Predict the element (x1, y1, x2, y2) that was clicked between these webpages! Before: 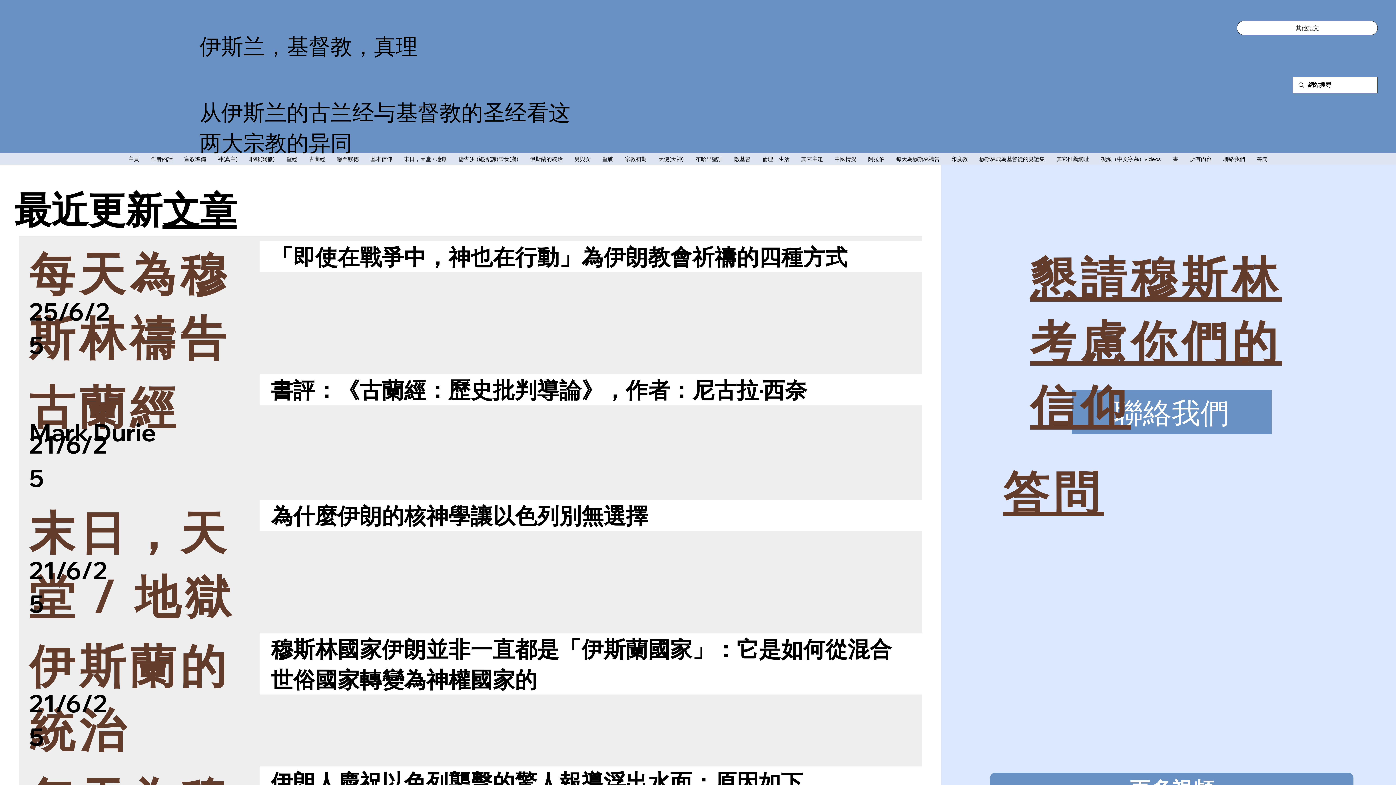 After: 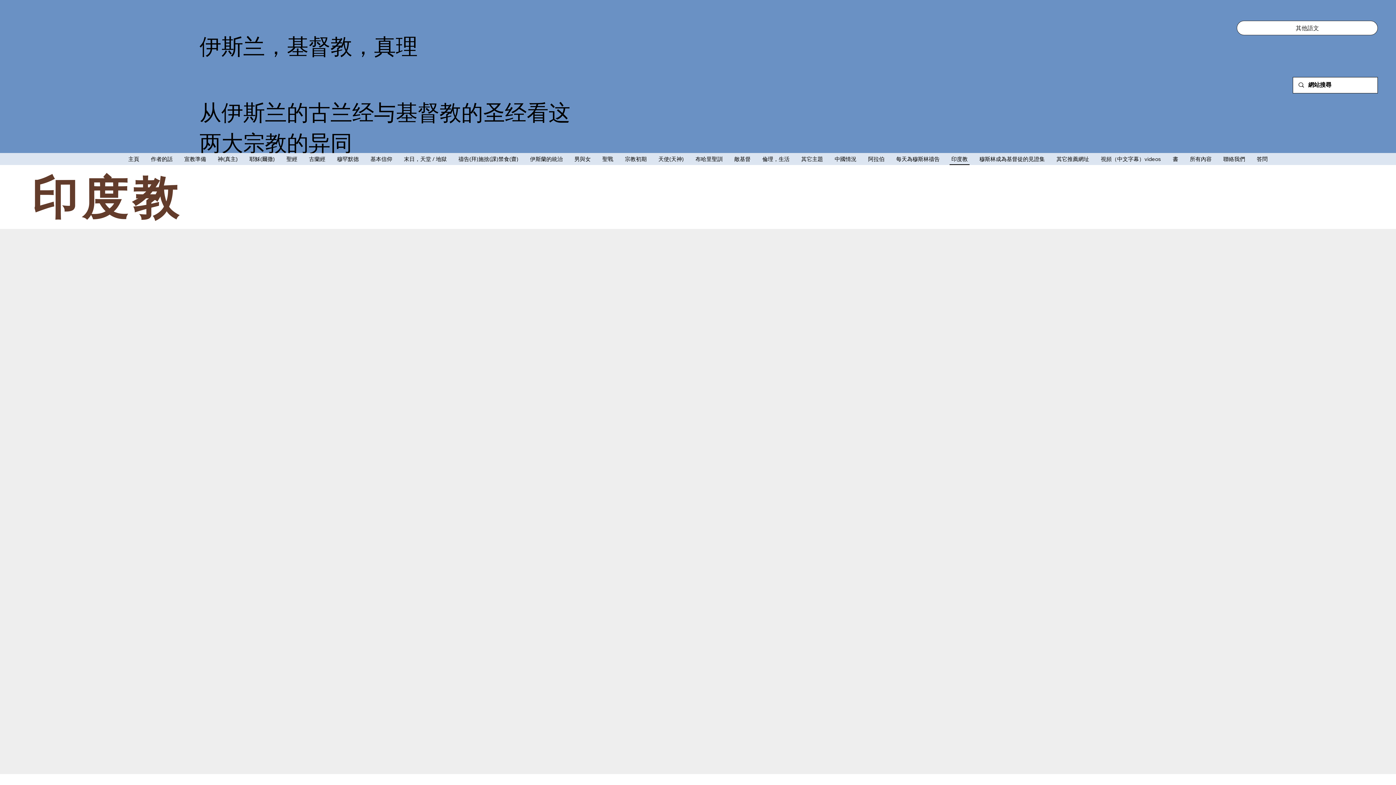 Action: bbox: (949, 153, 969, 164) label: 印度教